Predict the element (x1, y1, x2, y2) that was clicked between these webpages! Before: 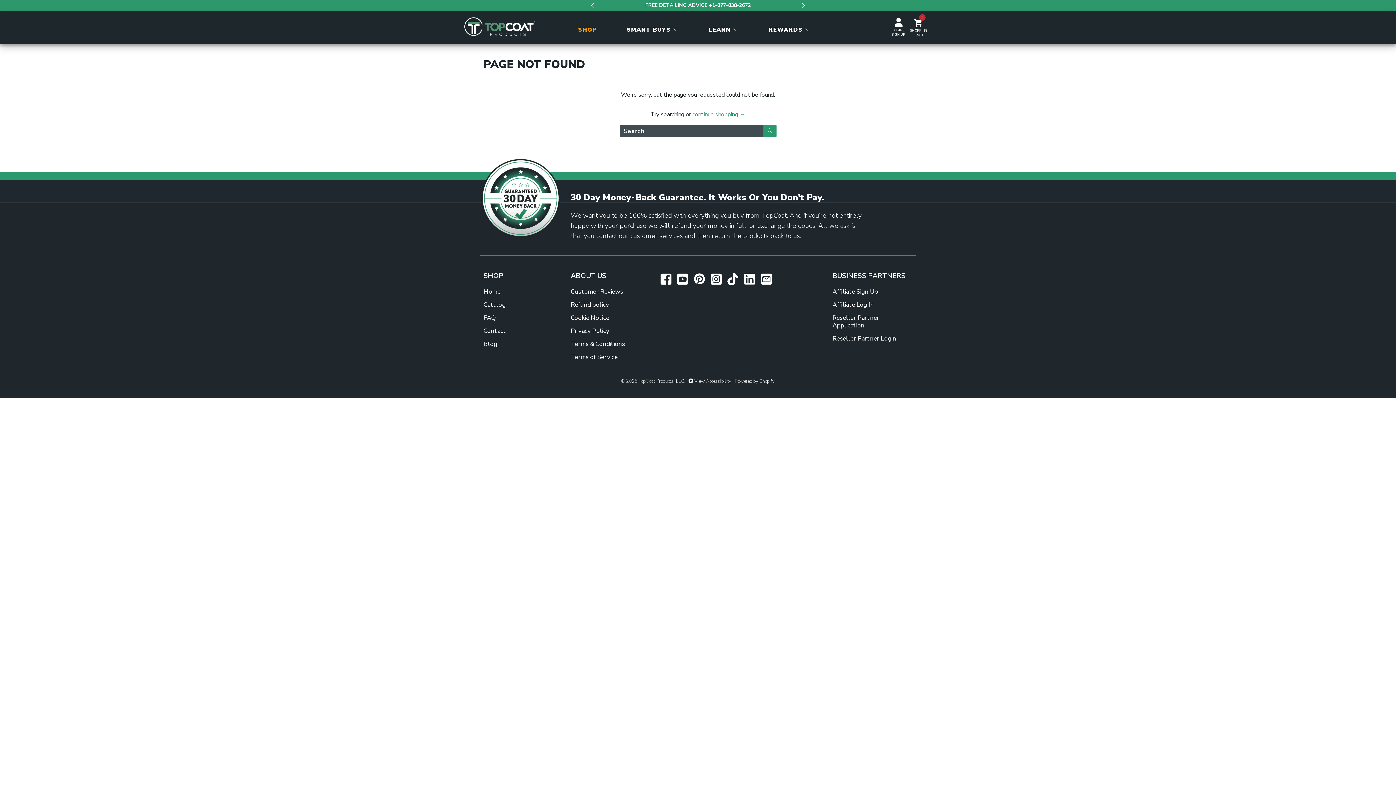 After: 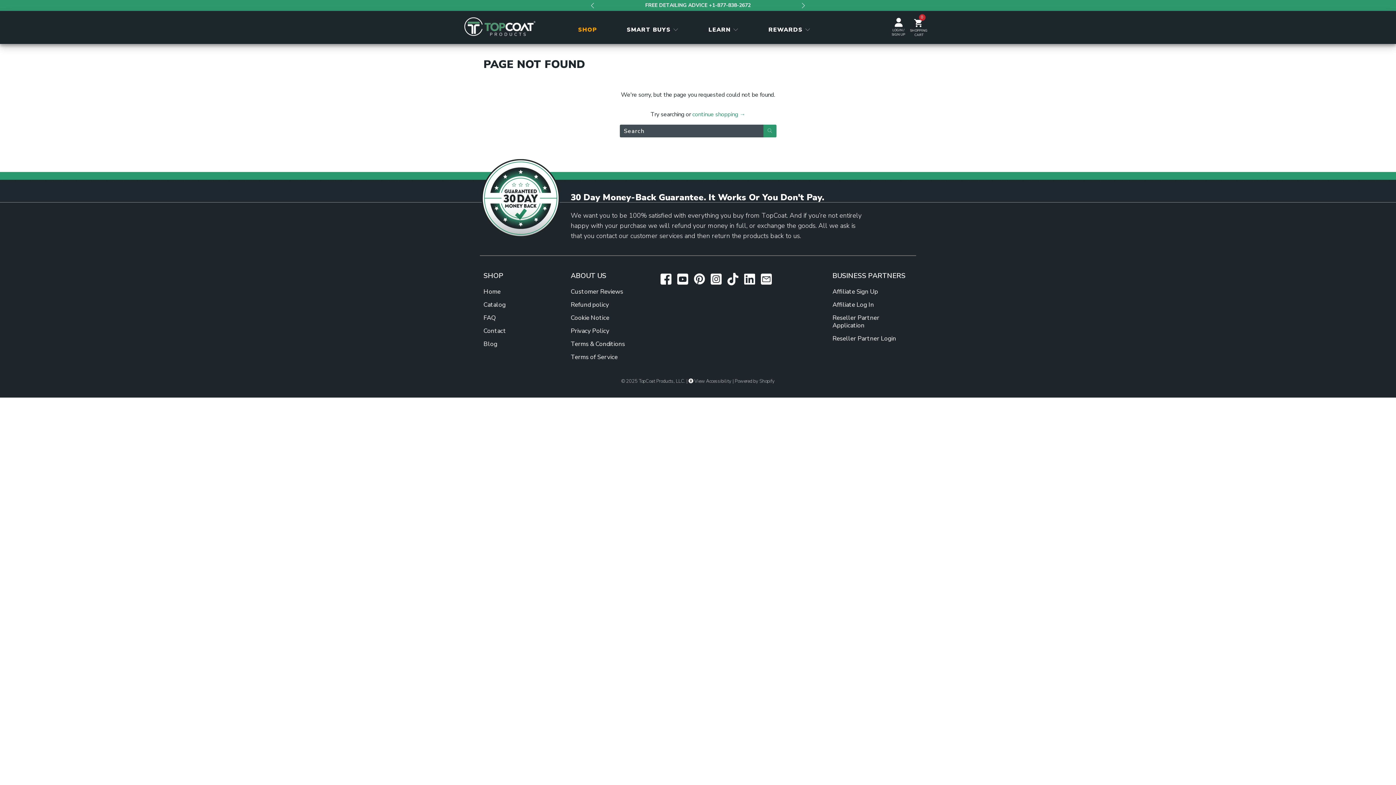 Action: bbox: (761, 270, 772, 289)